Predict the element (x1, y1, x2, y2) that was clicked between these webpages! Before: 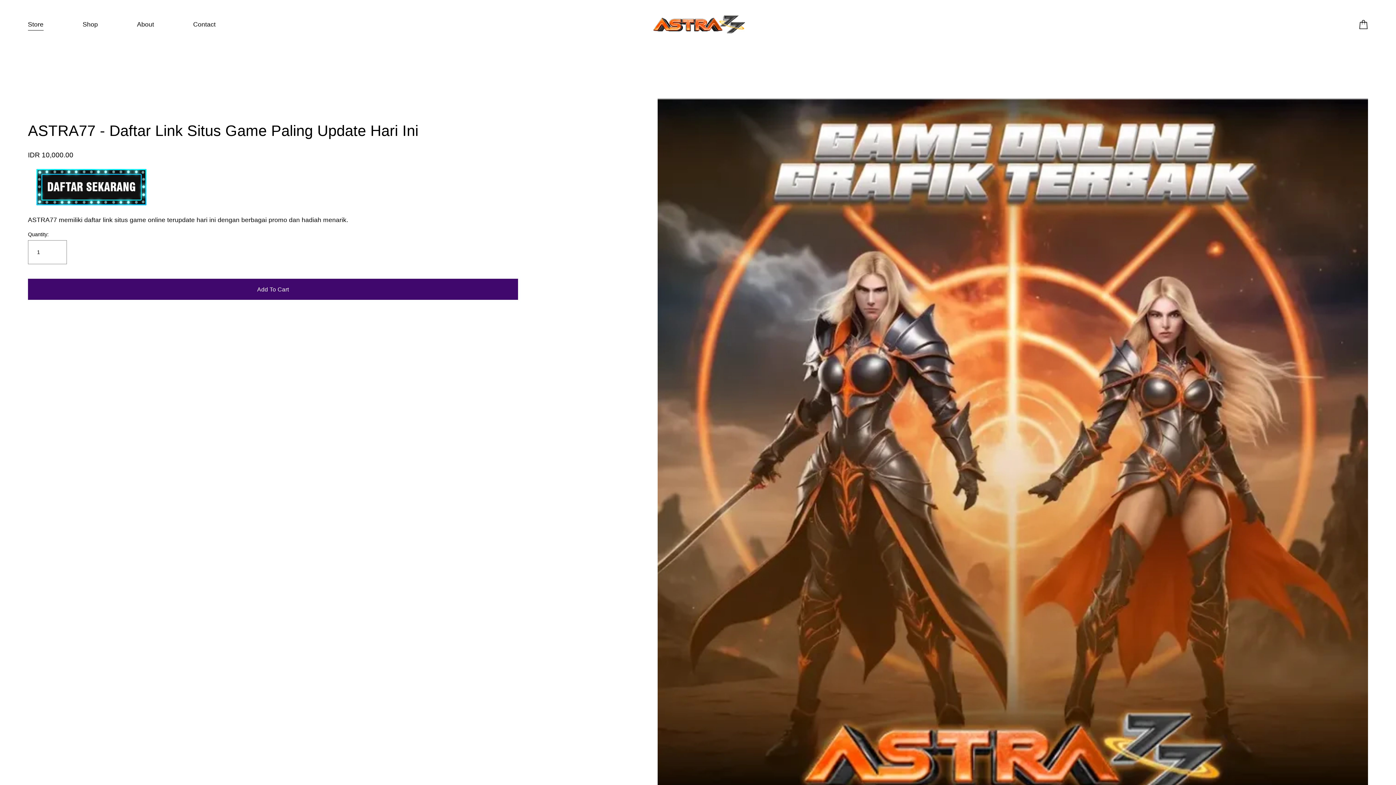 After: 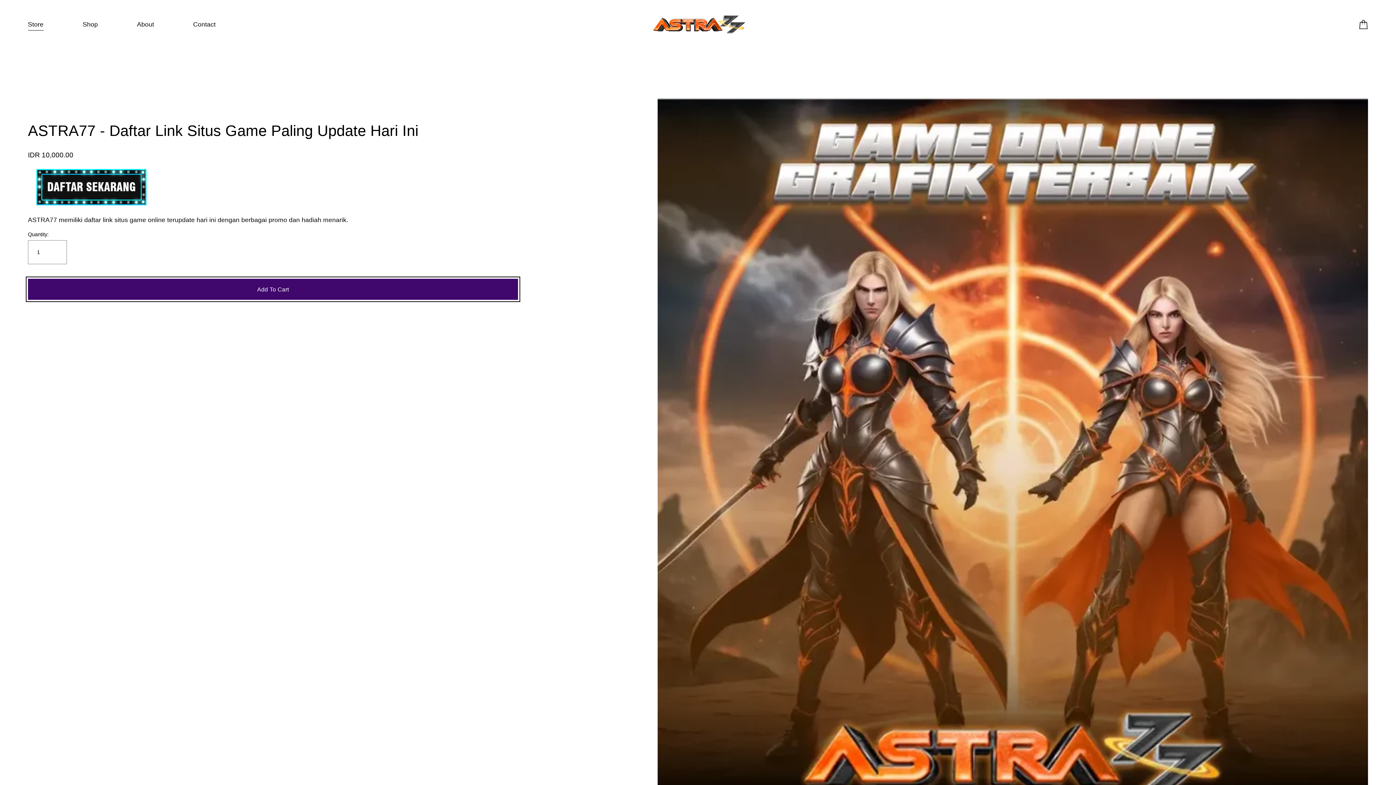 Action: bbox: (27, 279, 518, 299) label: Add To Cart